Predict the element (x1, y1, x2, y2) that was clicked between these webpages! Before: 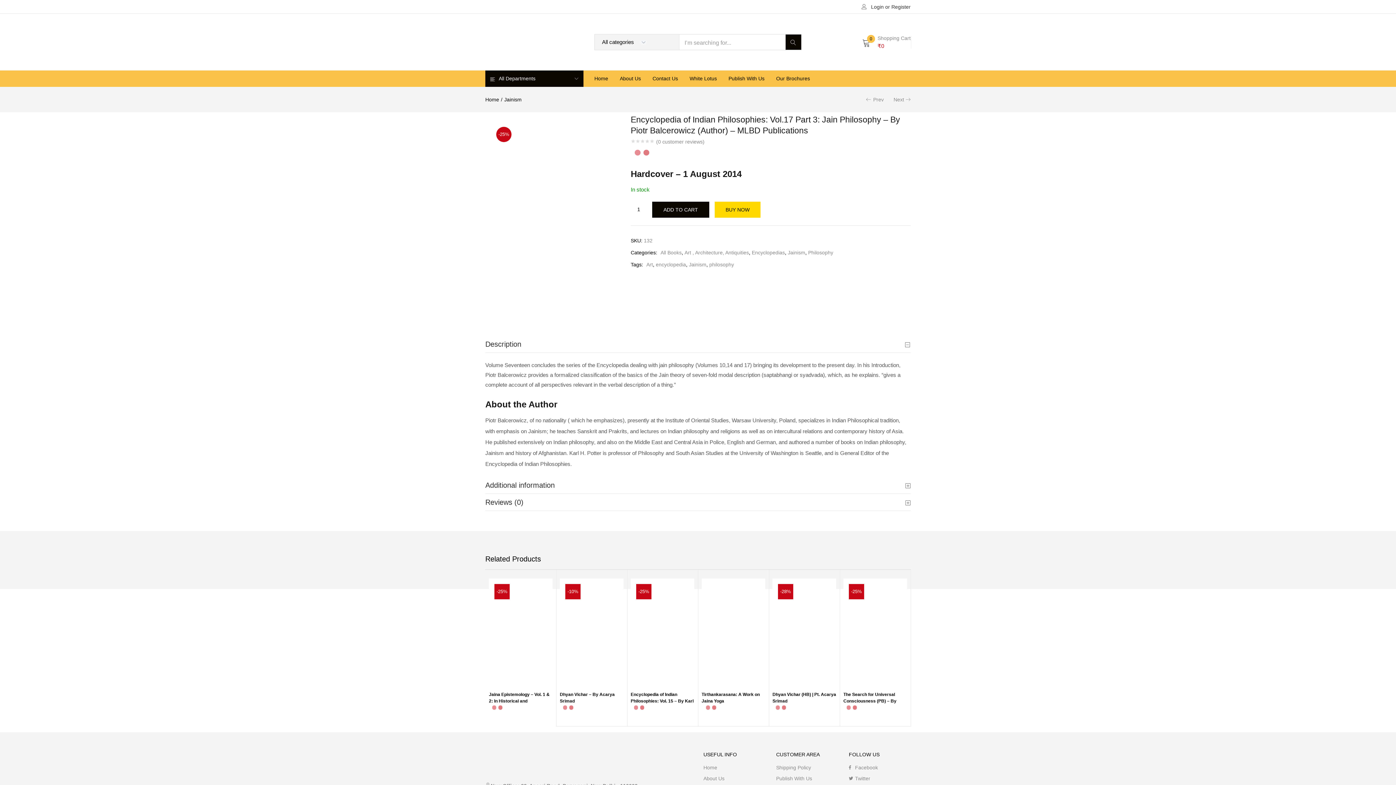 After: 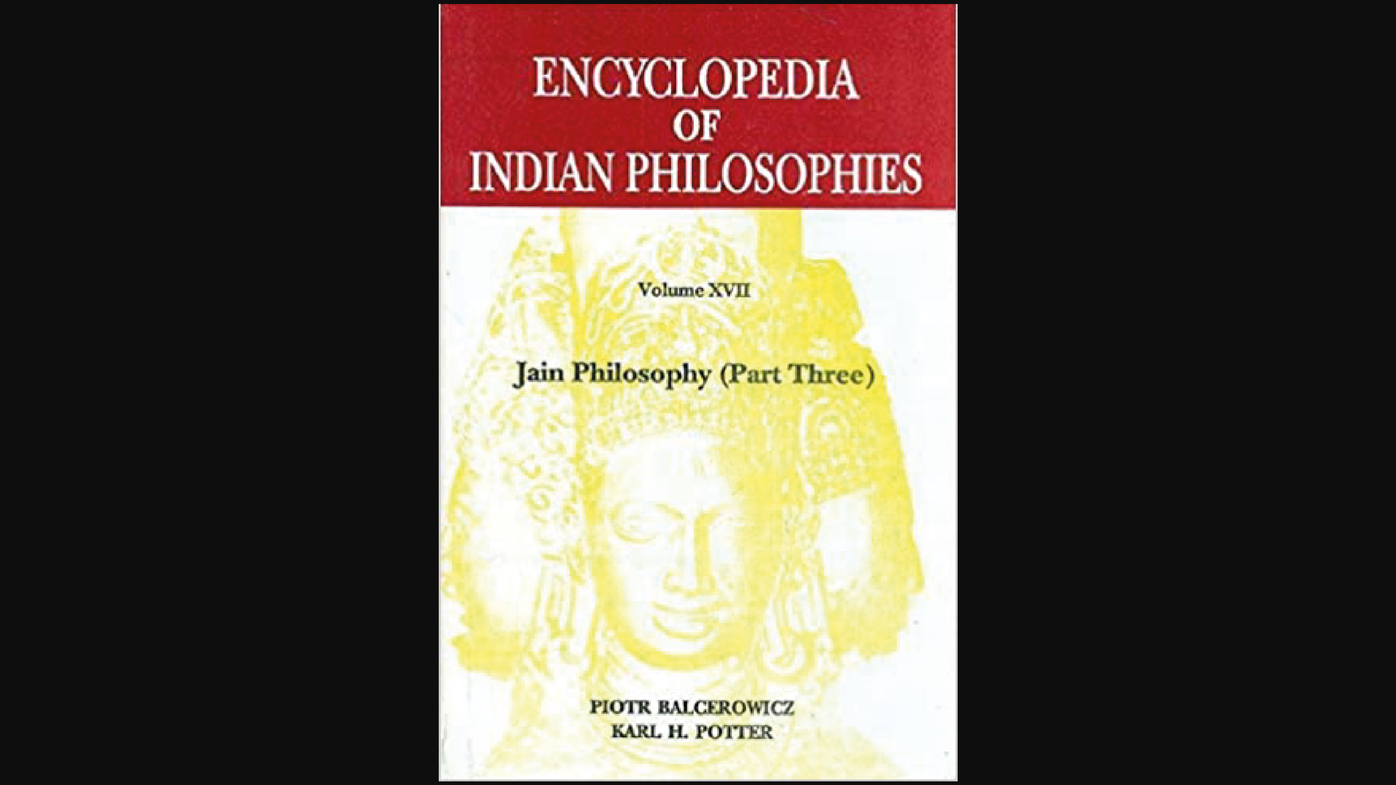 Action: bbox: (485, 116, 620, 317)